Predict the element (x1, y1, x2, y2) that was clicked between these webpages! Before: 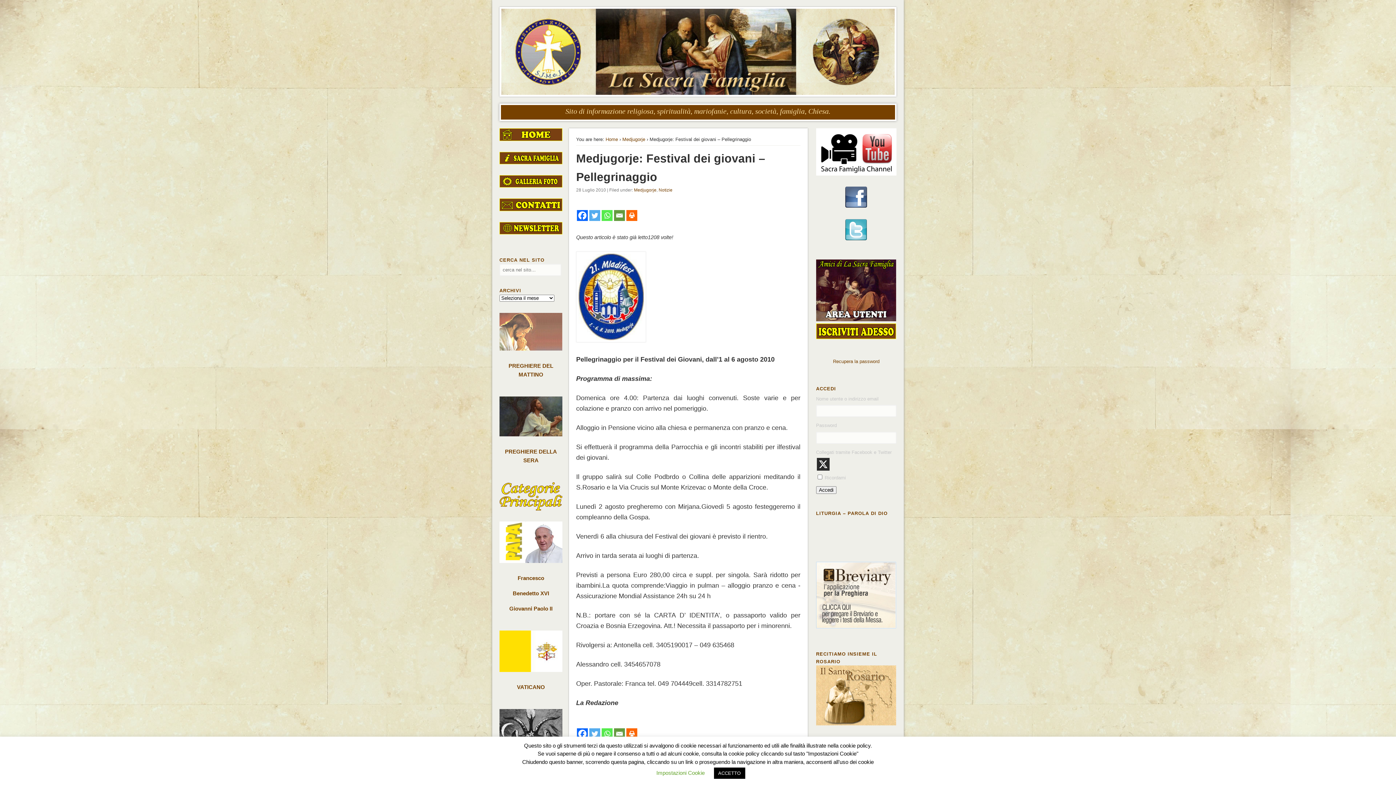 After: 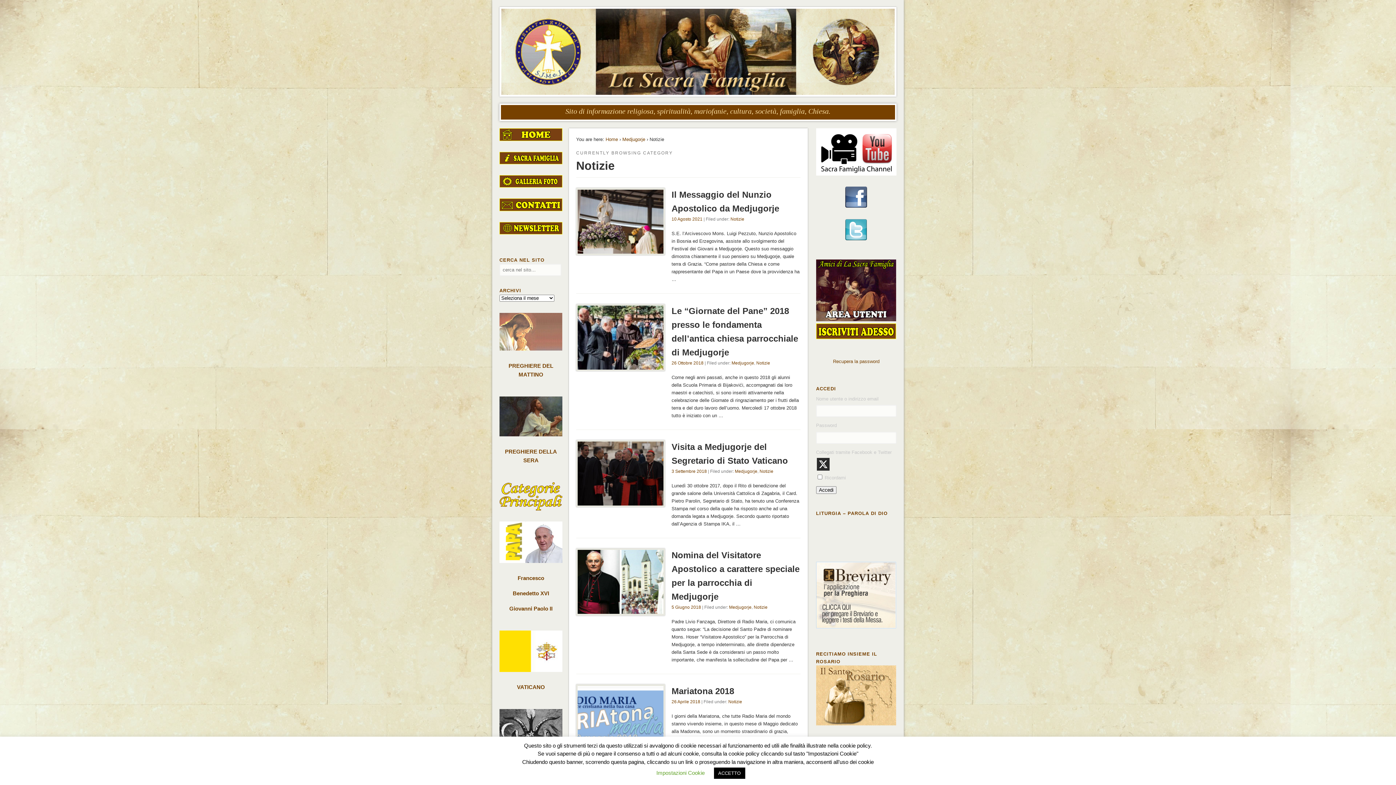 Action: label: Notizie bbox: (658, 187, 672, 192)